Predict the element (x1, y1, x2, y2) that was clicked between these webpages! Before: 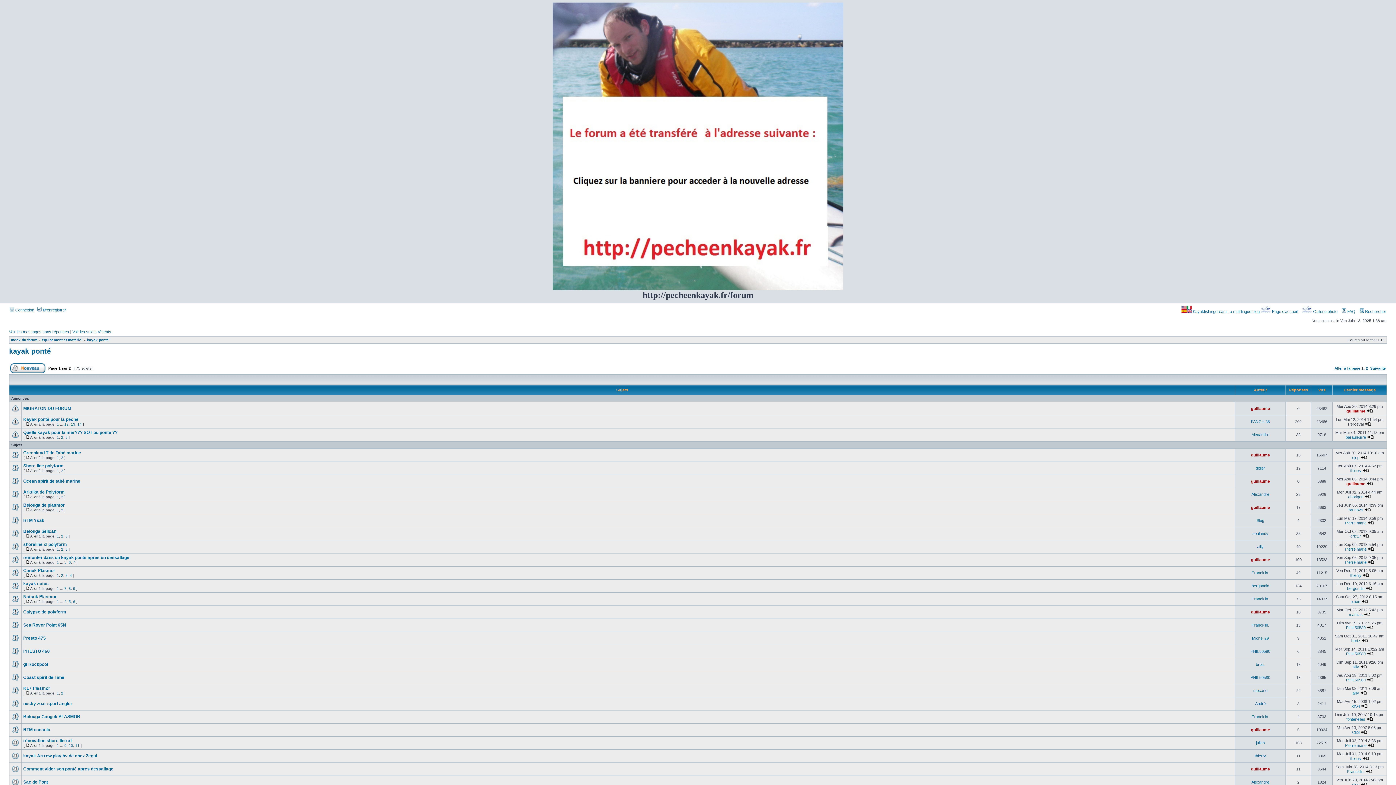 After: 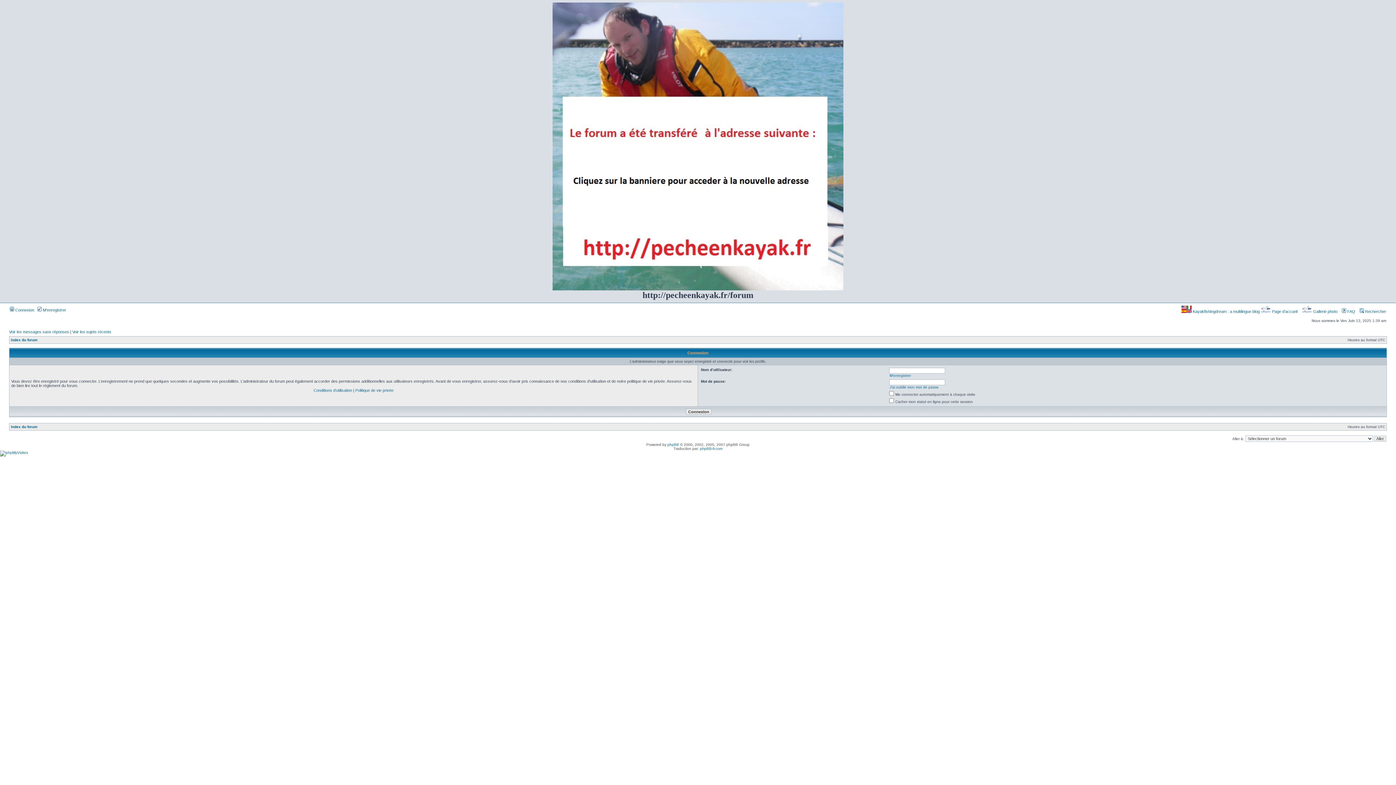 Action: bbox: (1251, 479, 1270, 483) label: guillaume